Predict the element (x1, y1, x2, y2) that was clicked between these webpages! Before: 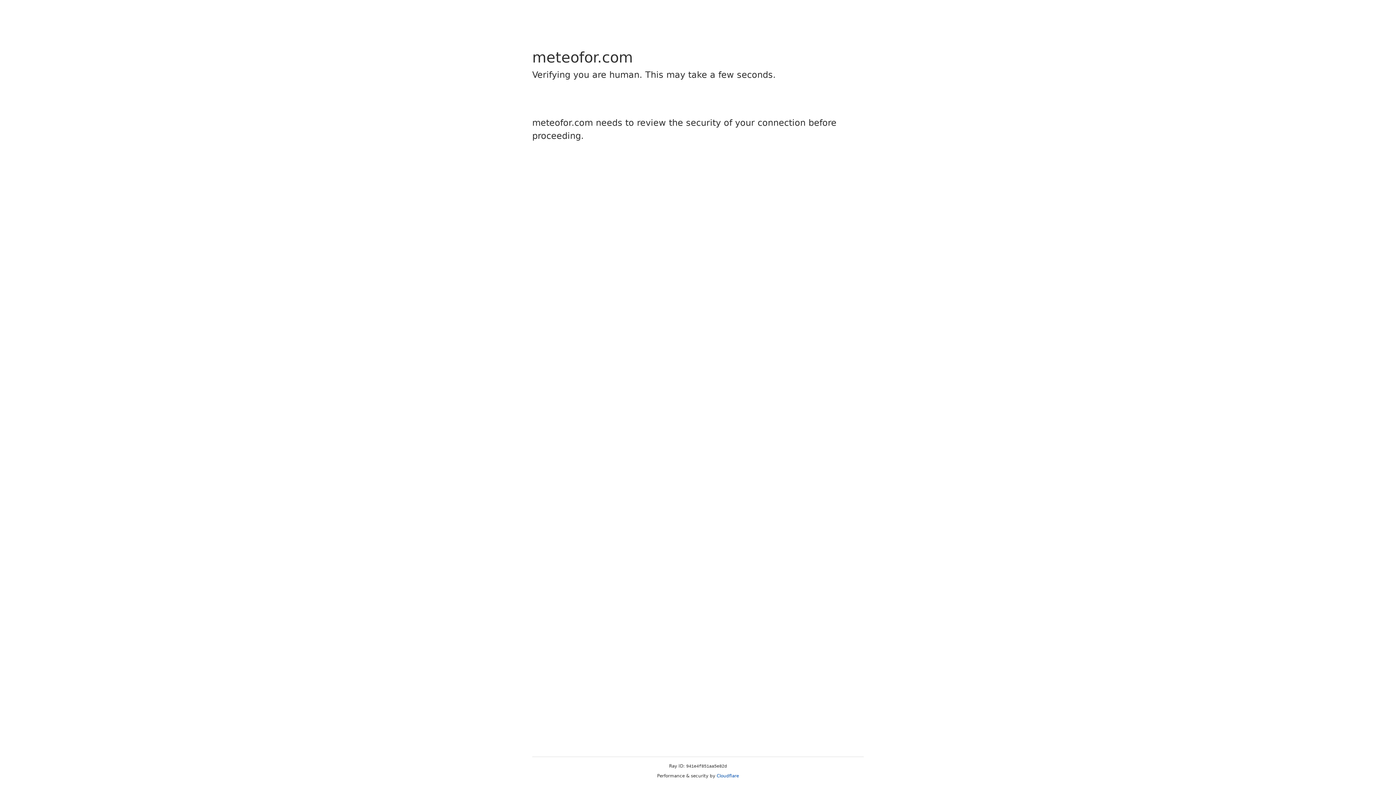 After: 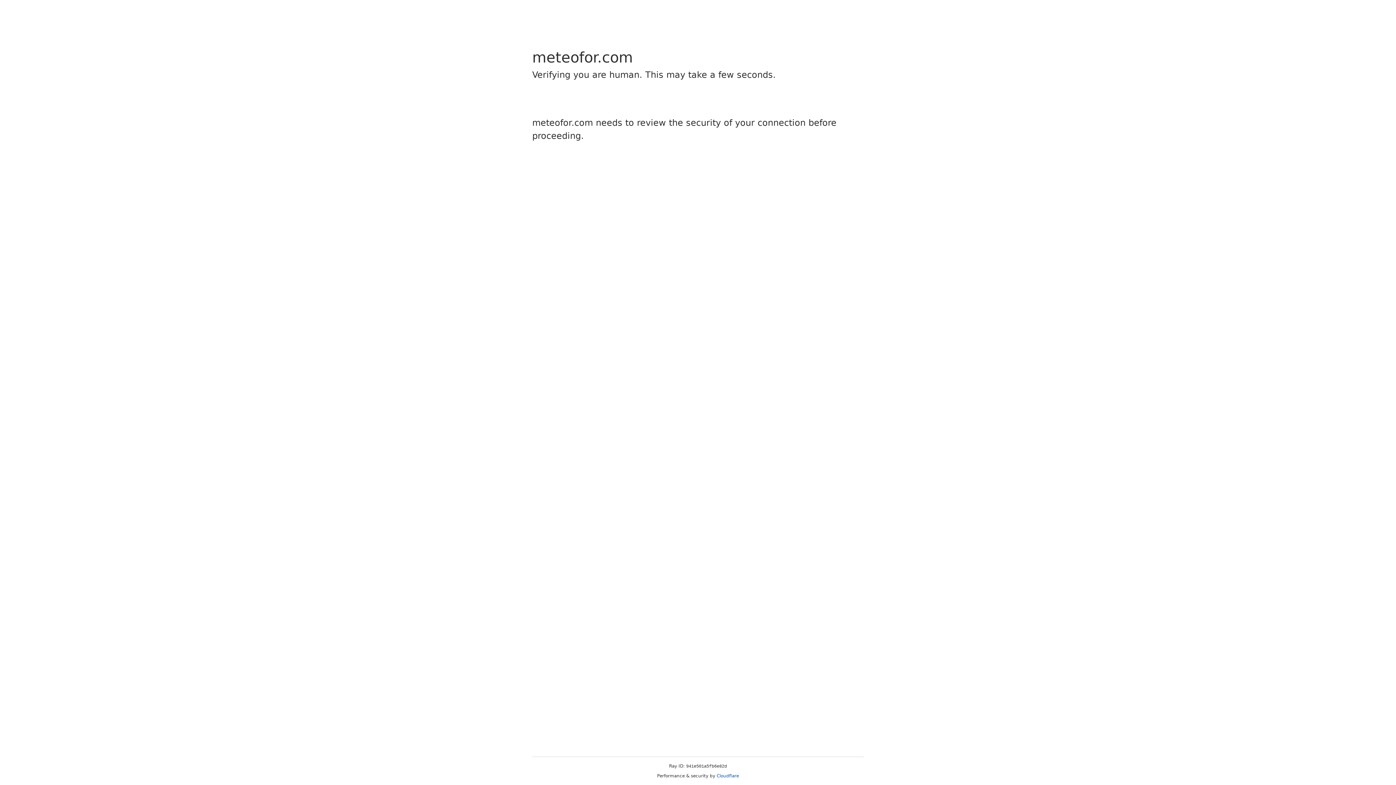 Action: bbox: (716, 773, 739, 778) label: Cloudflare